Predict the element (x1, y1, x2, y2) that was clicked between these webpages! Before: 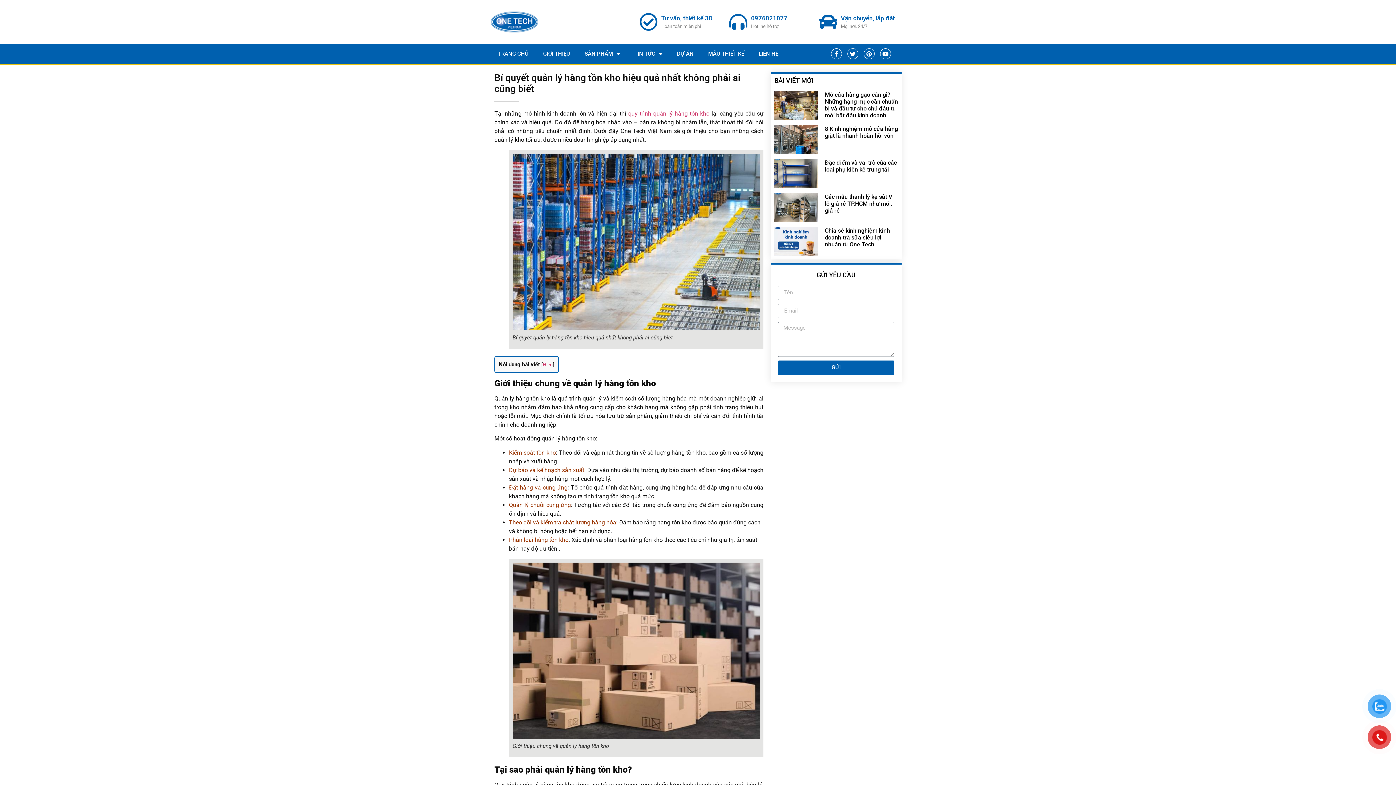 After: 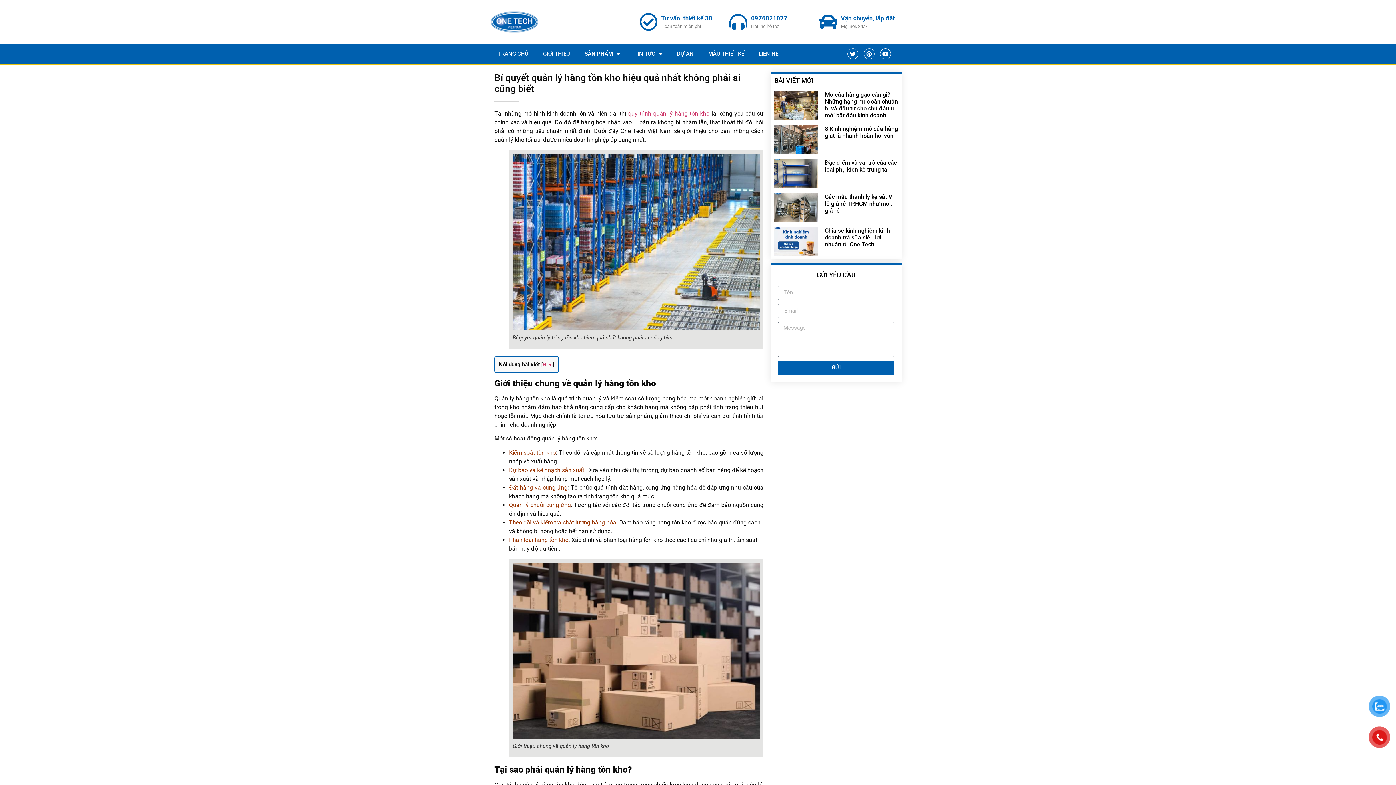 Action: bbox: (831, 48, 842, 59) label: Facebook-f